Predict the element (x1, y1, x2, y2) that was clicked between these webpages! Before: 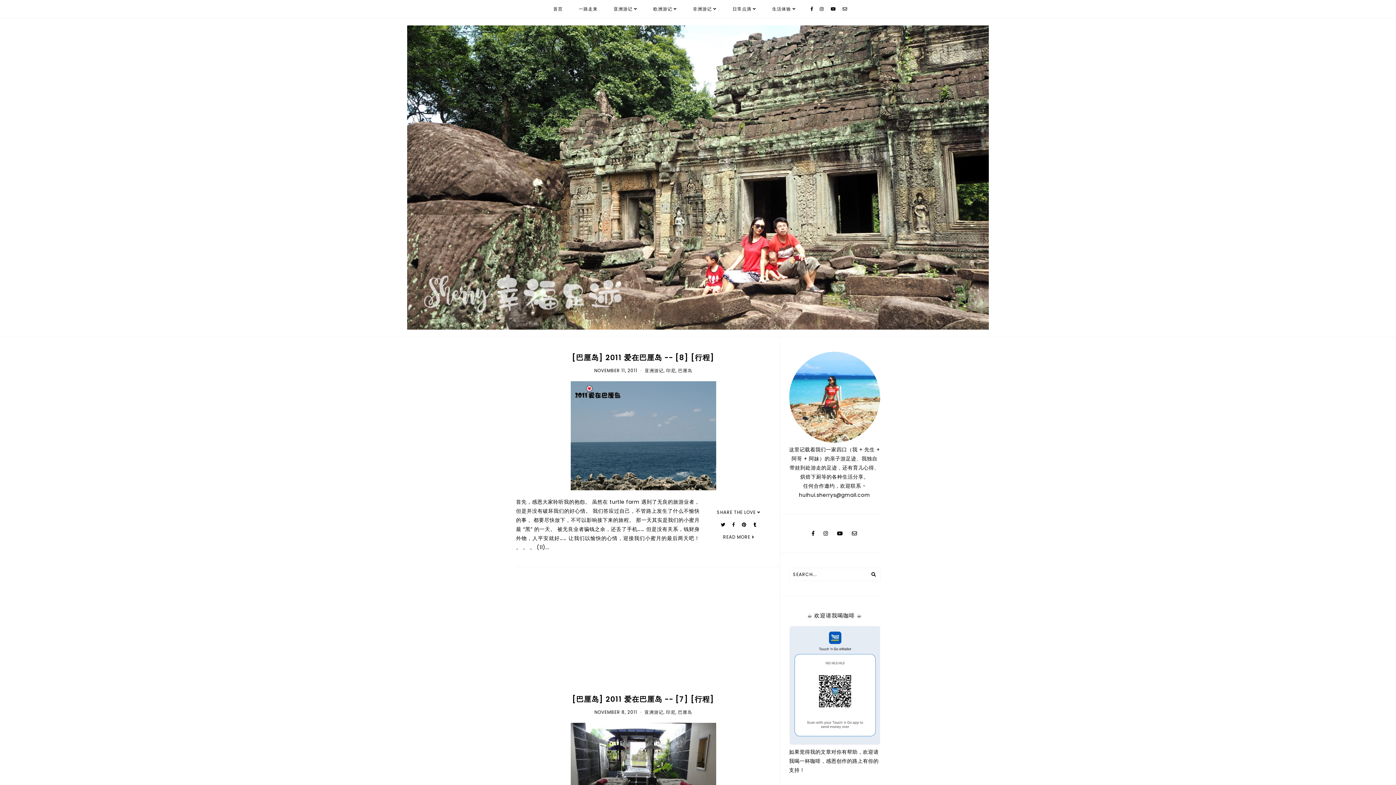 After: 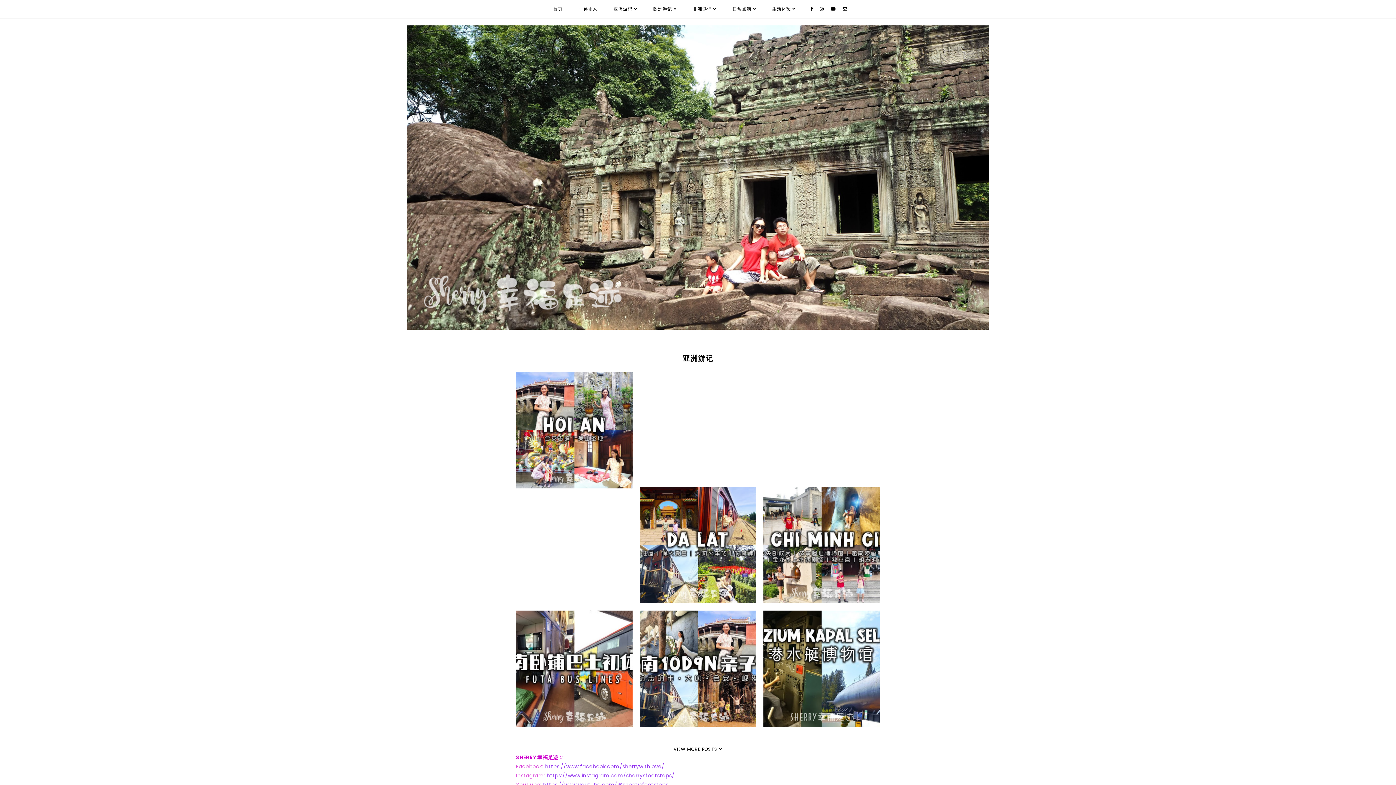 Action: label: 亚洲游记 bbox: (644, 367, 663, 373)